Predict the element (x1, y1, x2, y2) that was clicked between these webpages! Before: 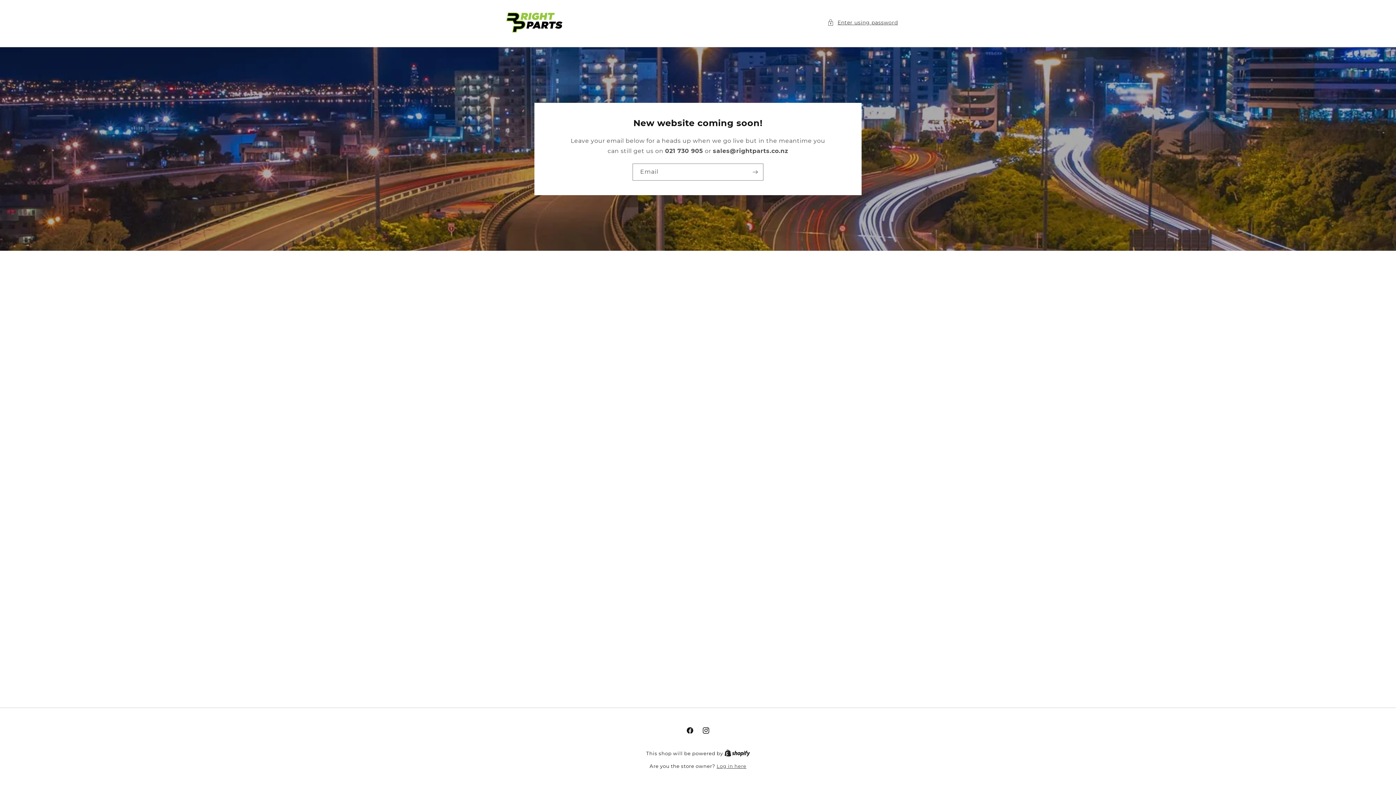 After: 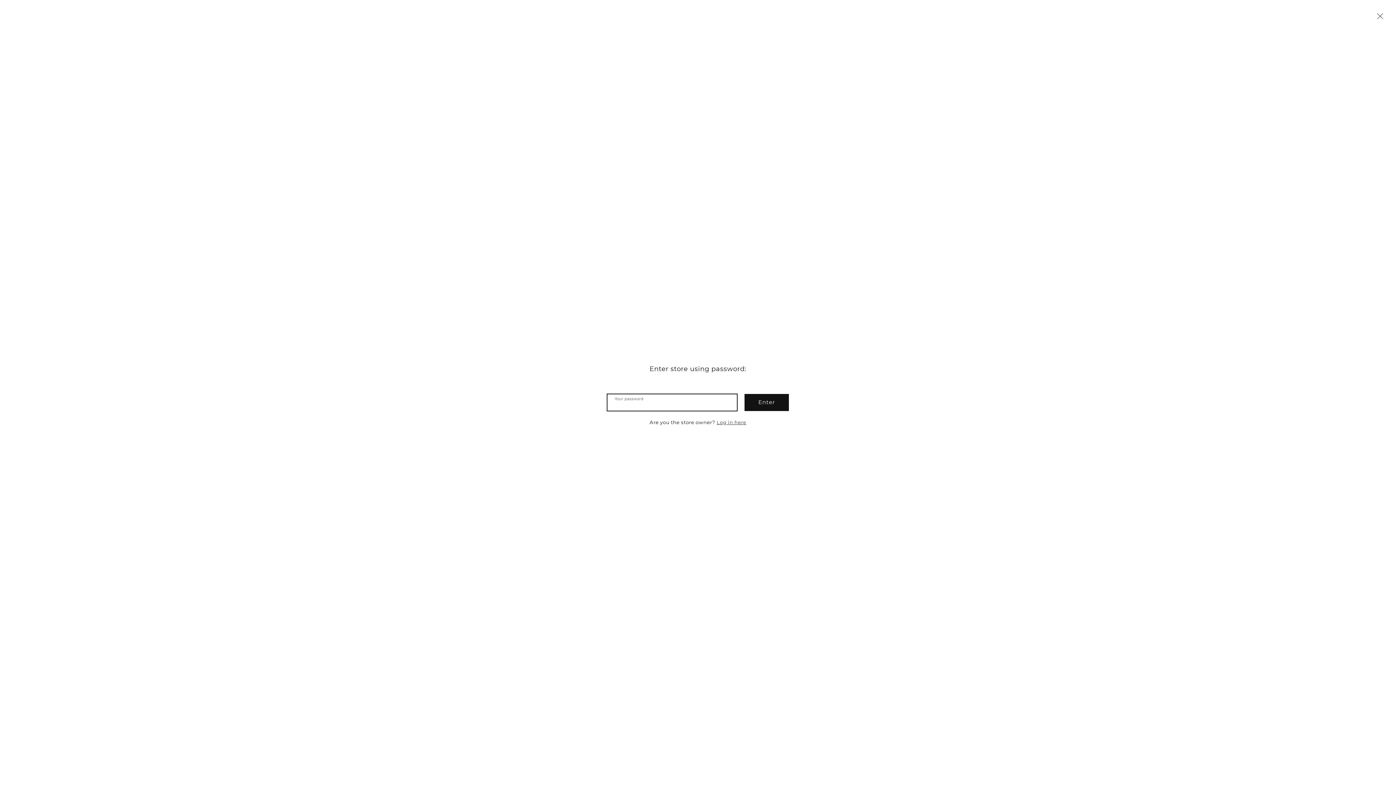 Action: bbox: (827, 18, 898, 27) label: Enter using password